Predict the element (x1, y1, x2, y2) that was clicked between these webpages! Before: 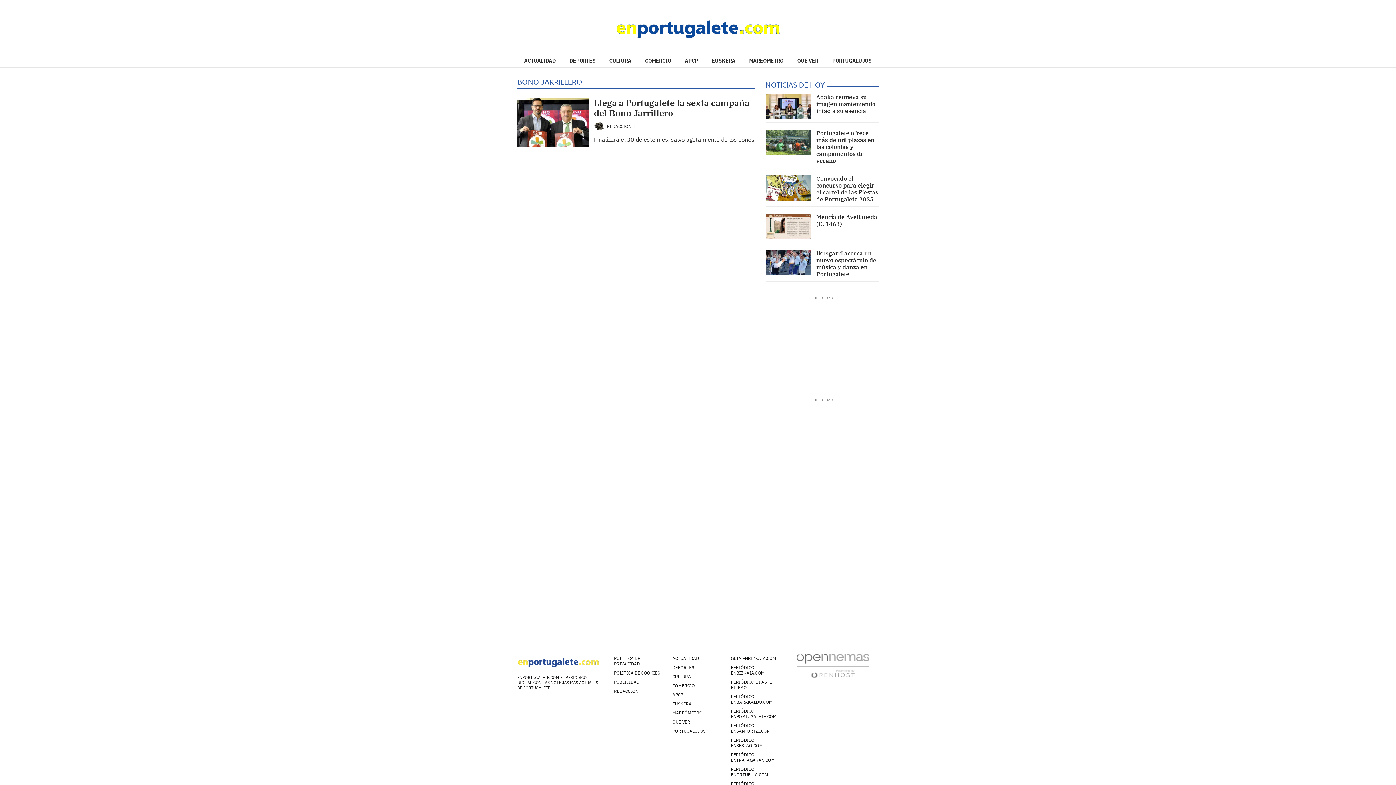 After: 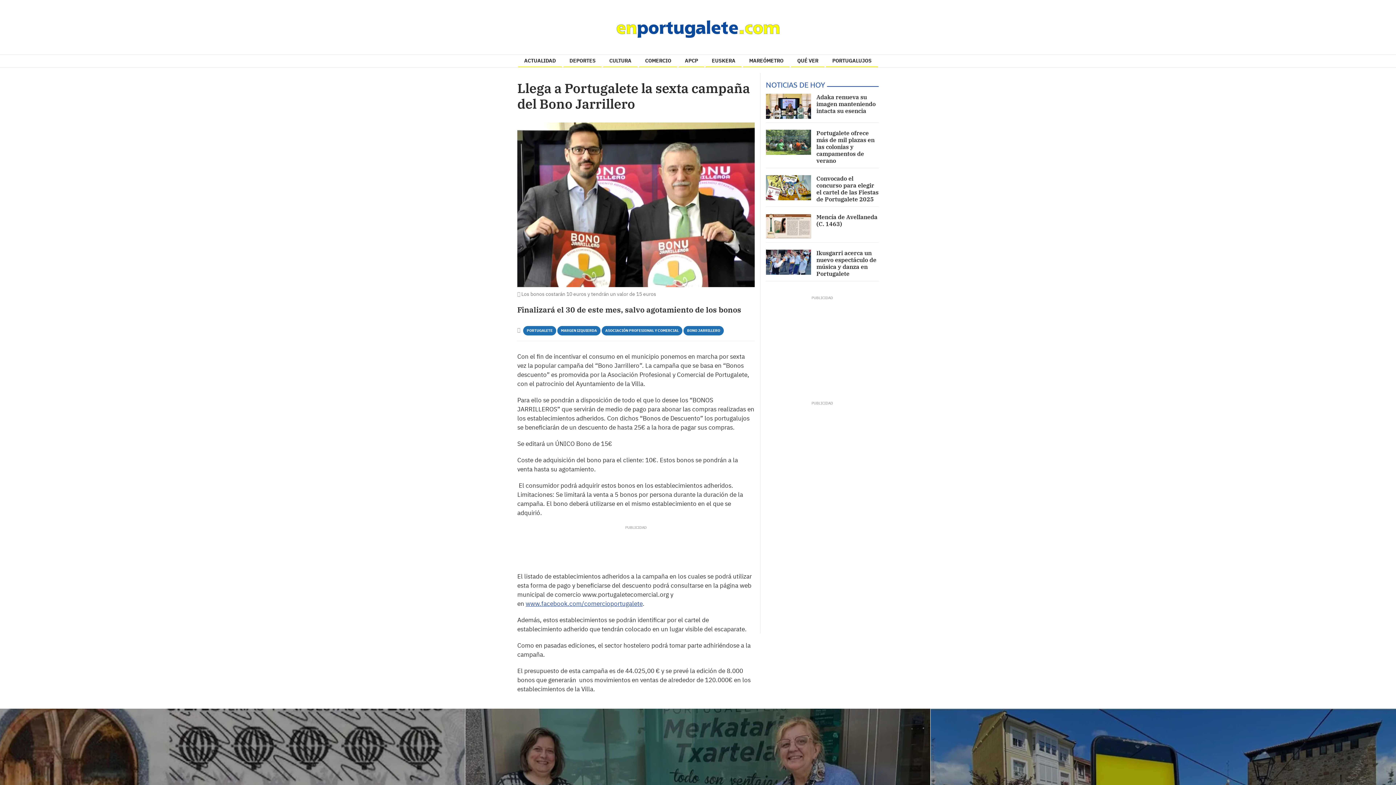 Action: bbox: (517, 97, 588, 147)